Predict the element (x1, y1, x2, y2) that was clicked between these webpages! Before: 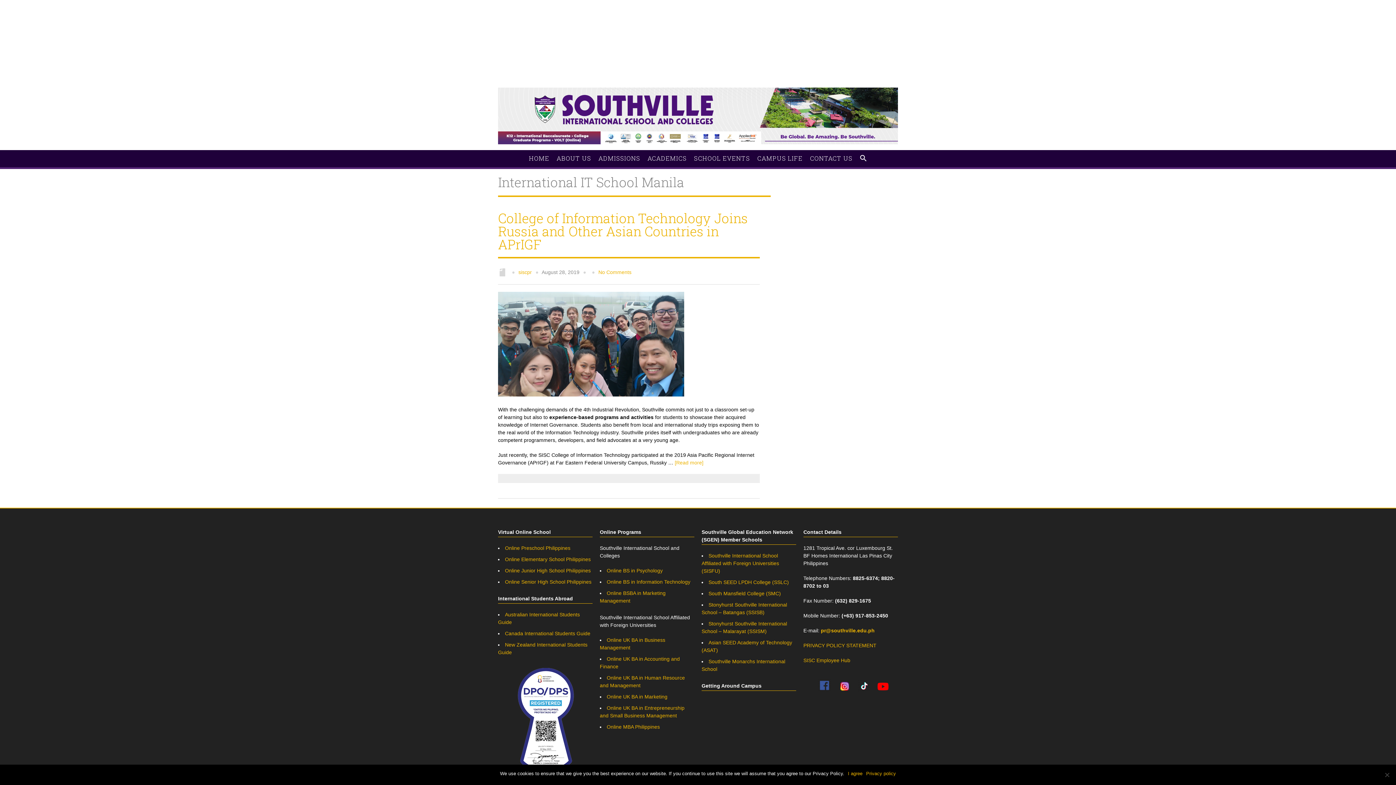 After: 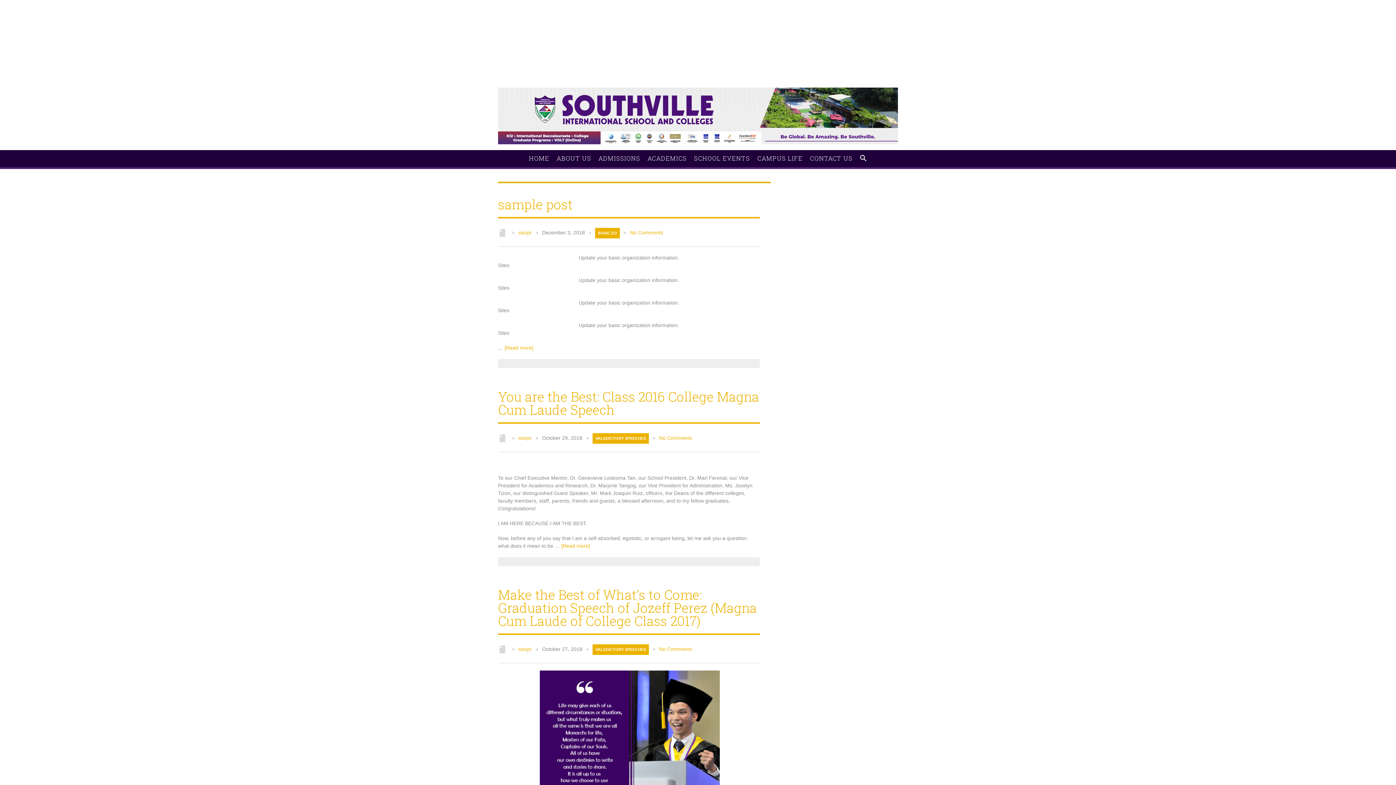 Action: label: siscpr bbox: (518, 269, 532, 275)